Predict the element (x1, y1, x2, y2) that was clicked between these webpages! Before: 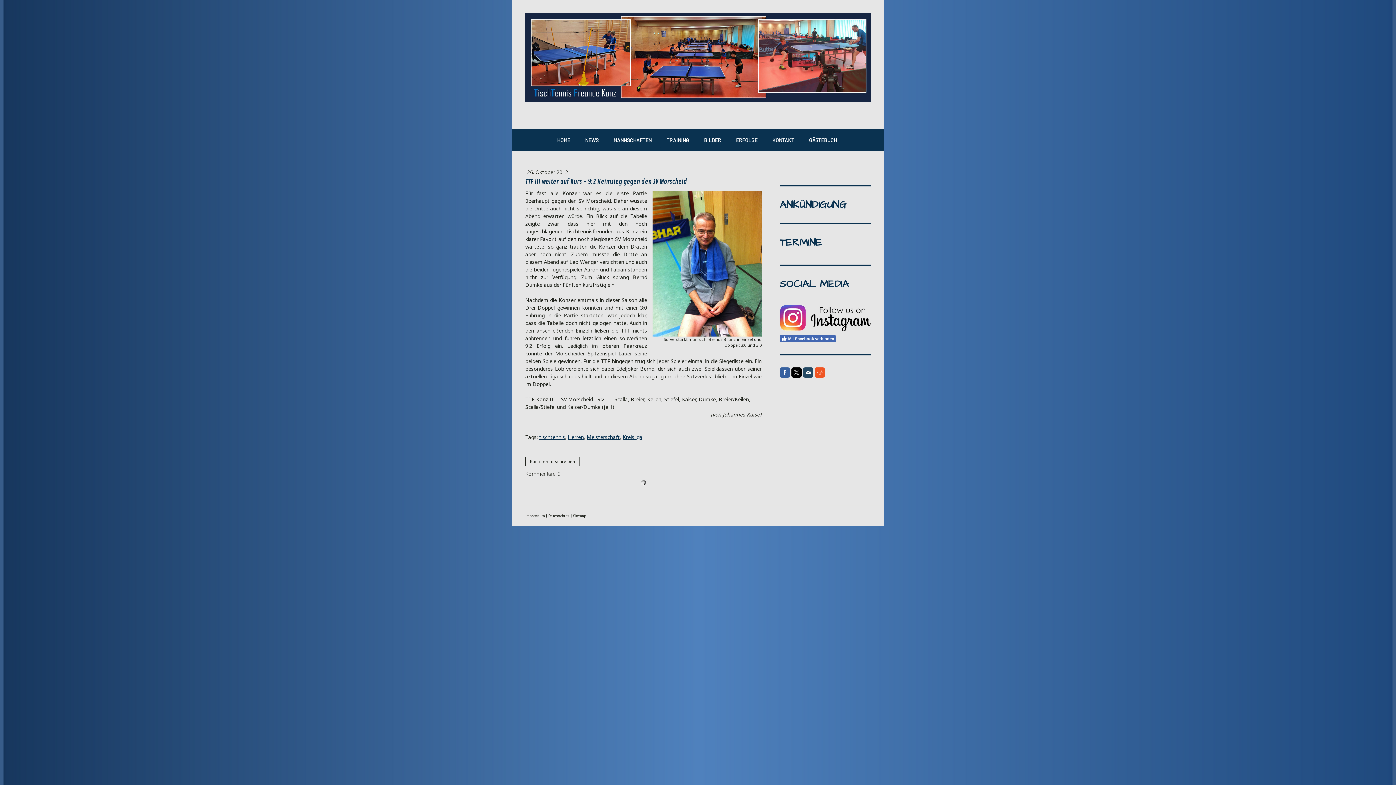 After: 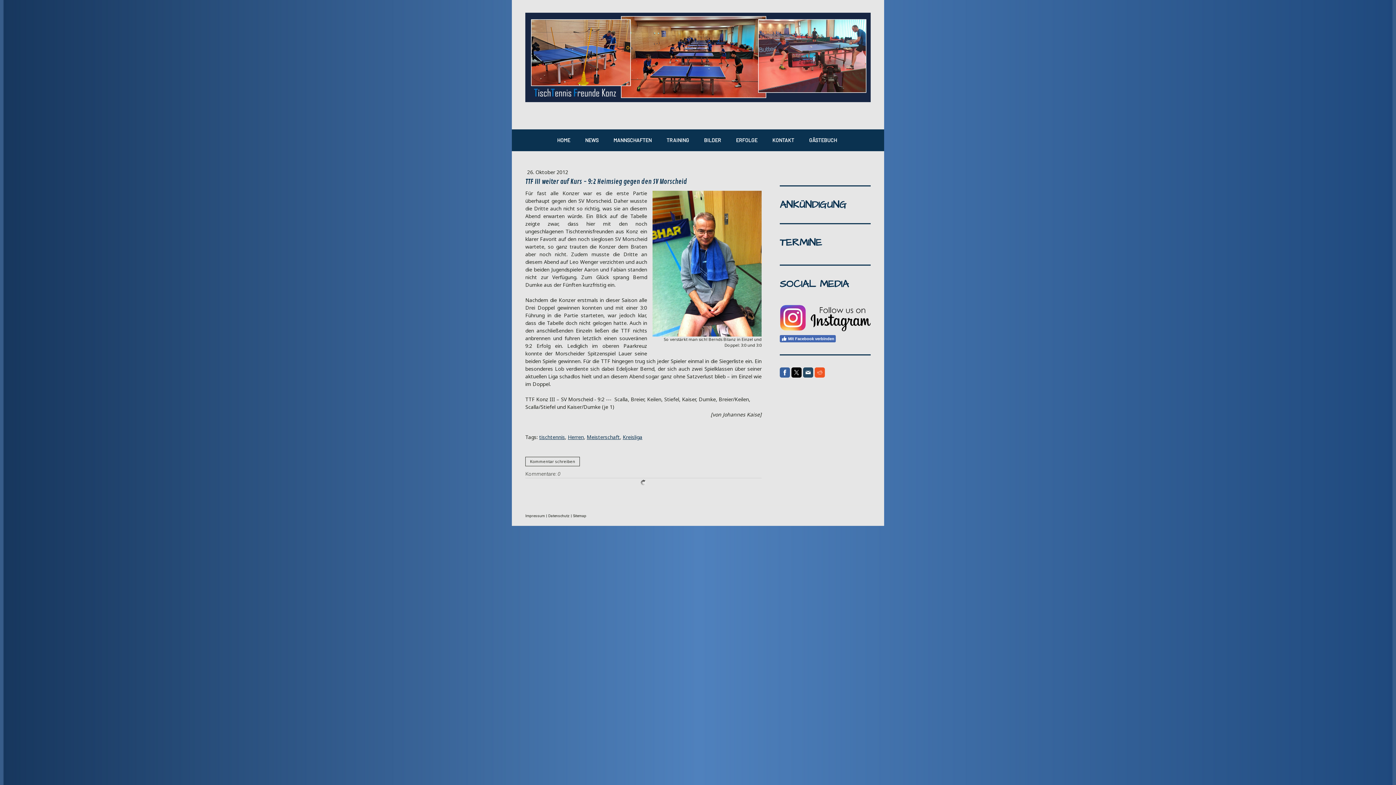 Action: bbox: (780, 367, 790, 377)